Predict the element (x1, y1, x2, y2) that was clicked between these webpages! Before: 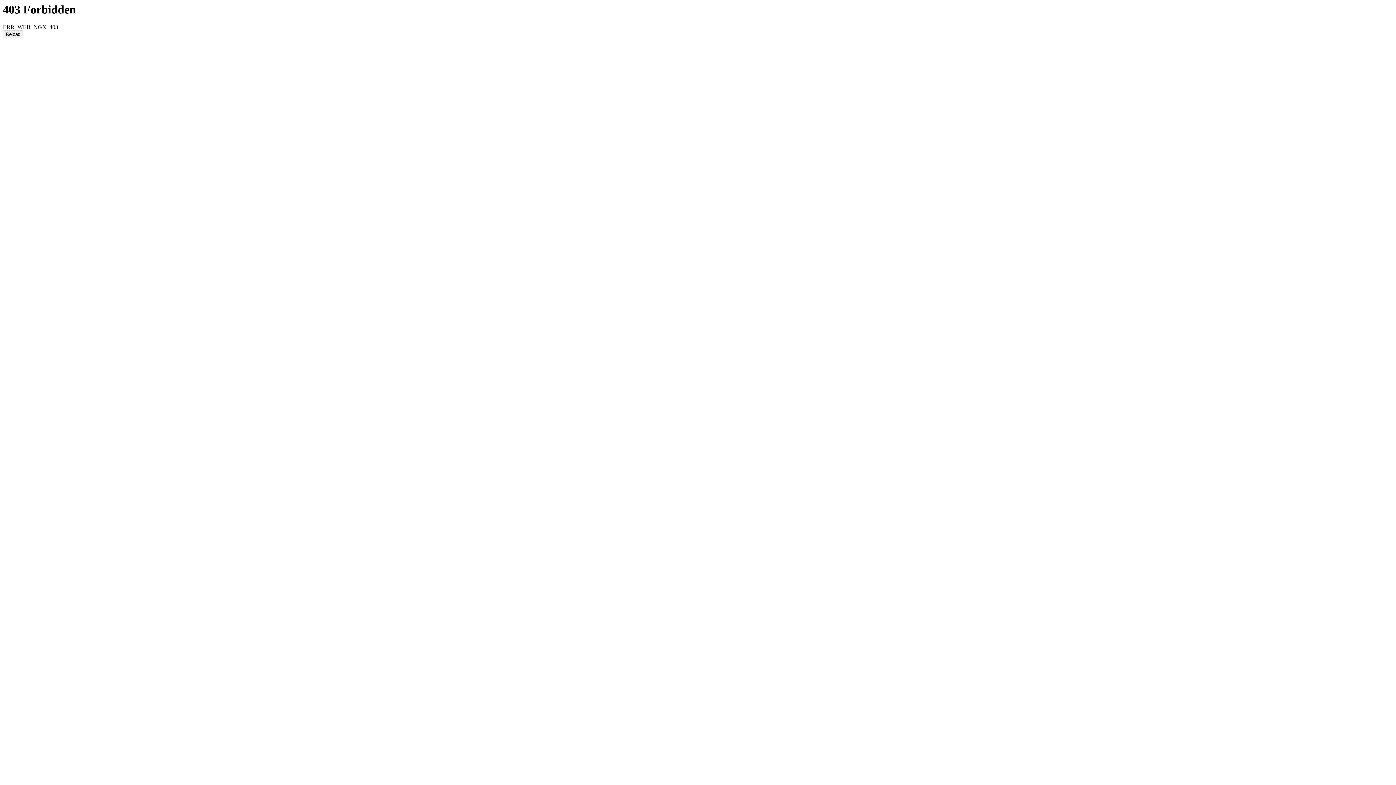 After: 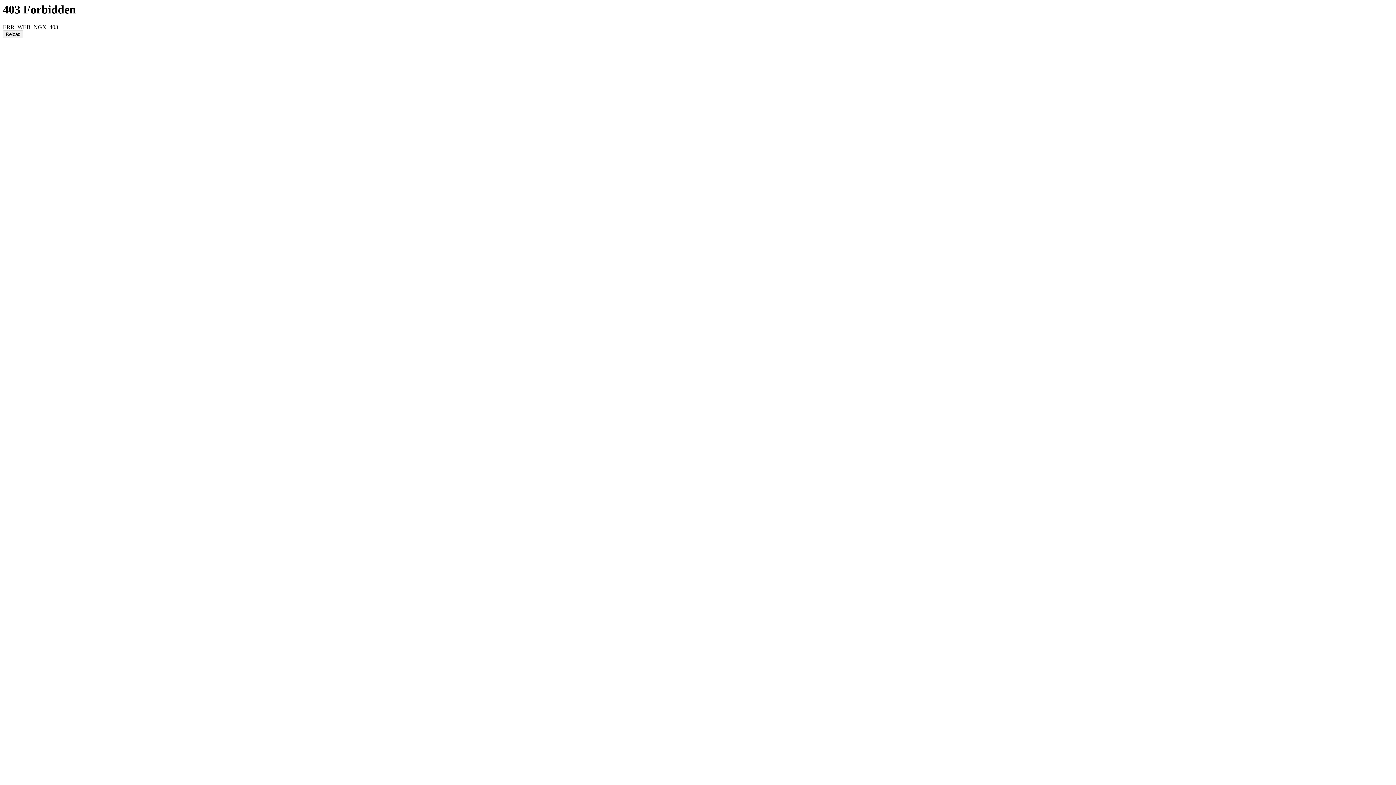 Action: bbox: (2, 30, 23, 38) label: Reload